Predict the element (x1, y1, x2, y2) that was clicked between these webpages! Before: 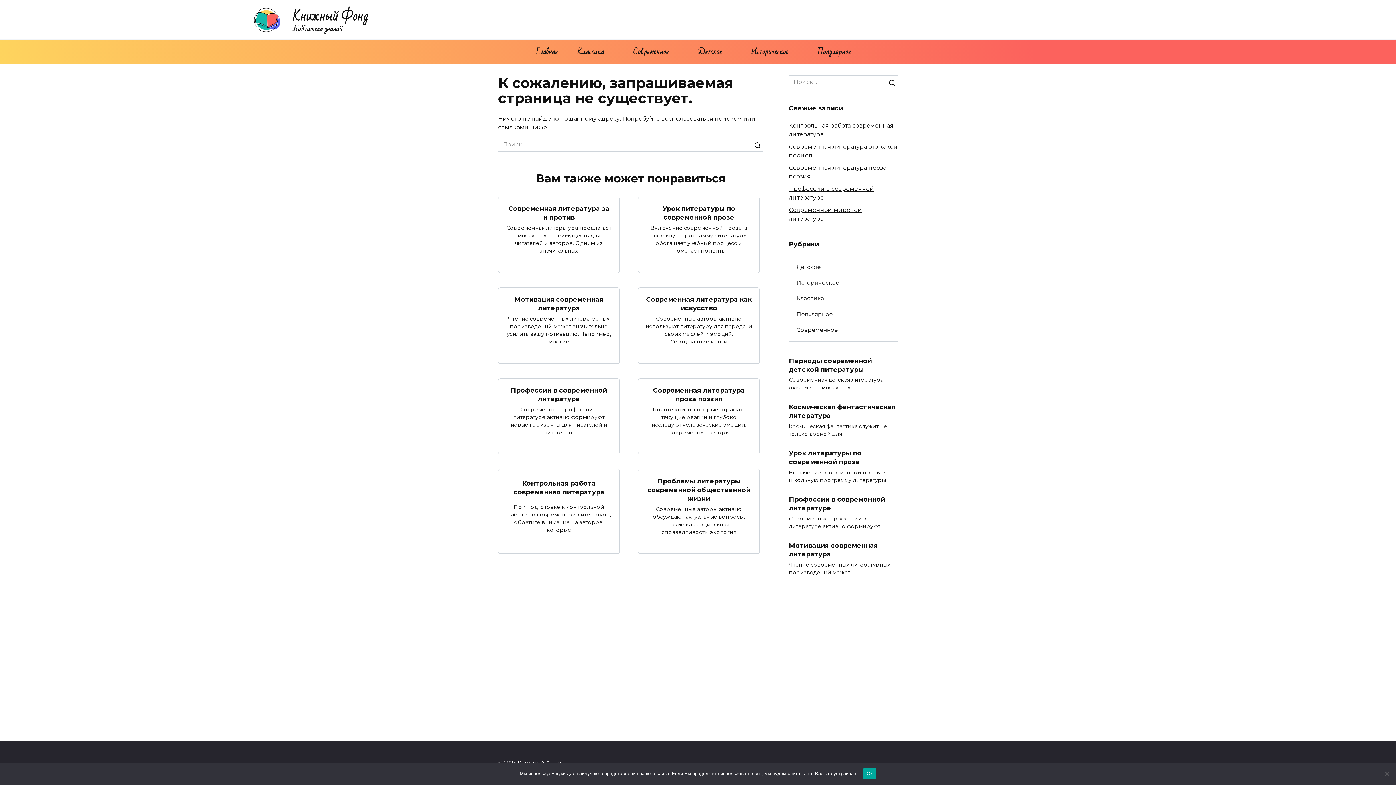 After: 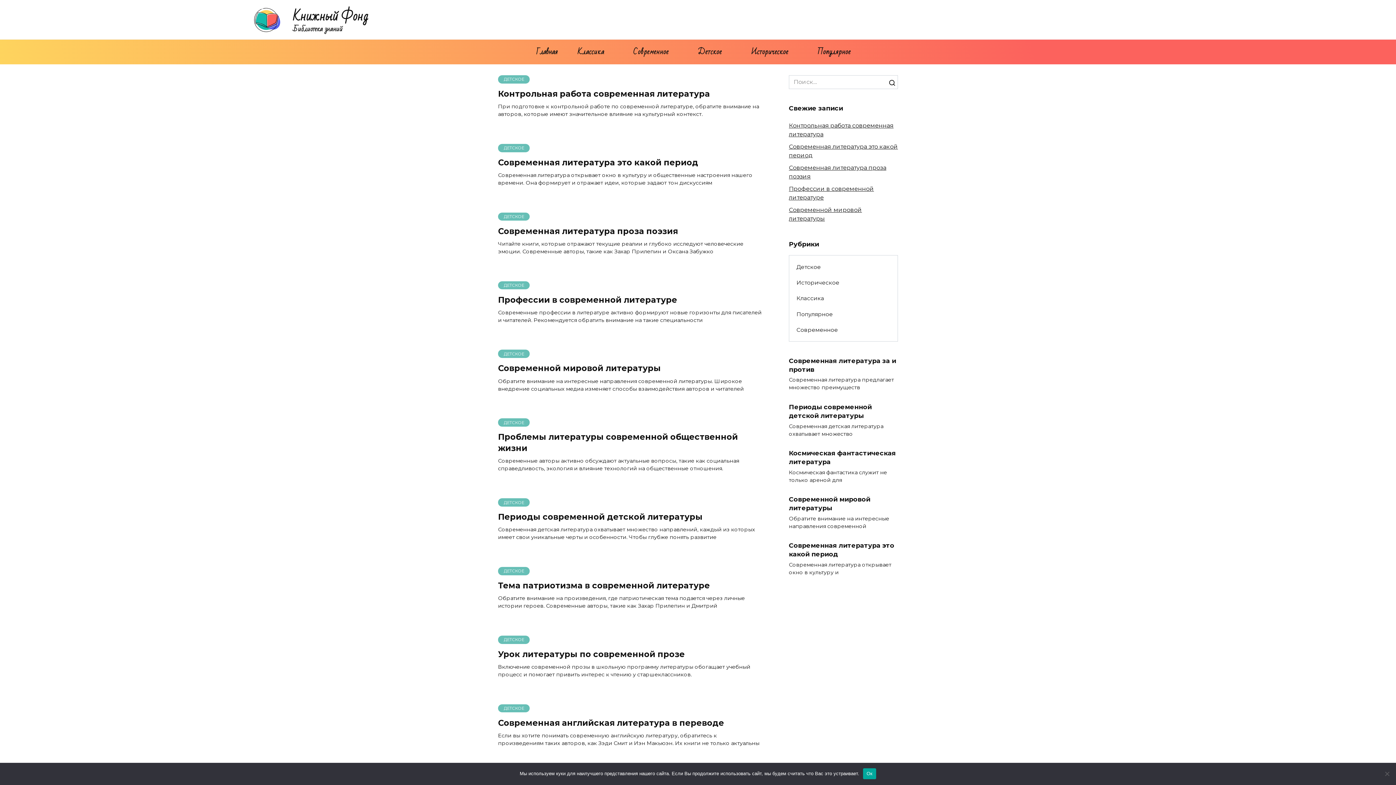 Action: bbox: (530, 39, 563, 64) label: Главная